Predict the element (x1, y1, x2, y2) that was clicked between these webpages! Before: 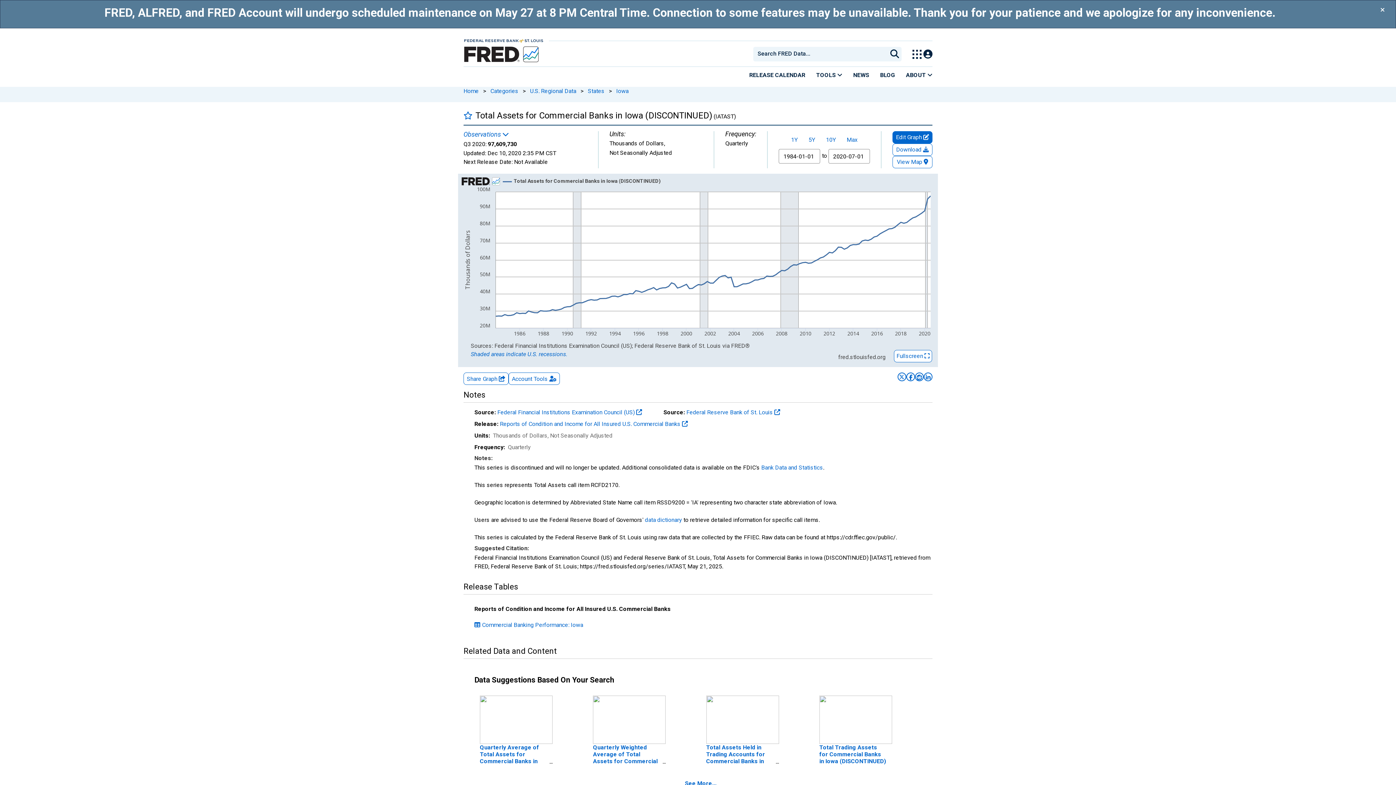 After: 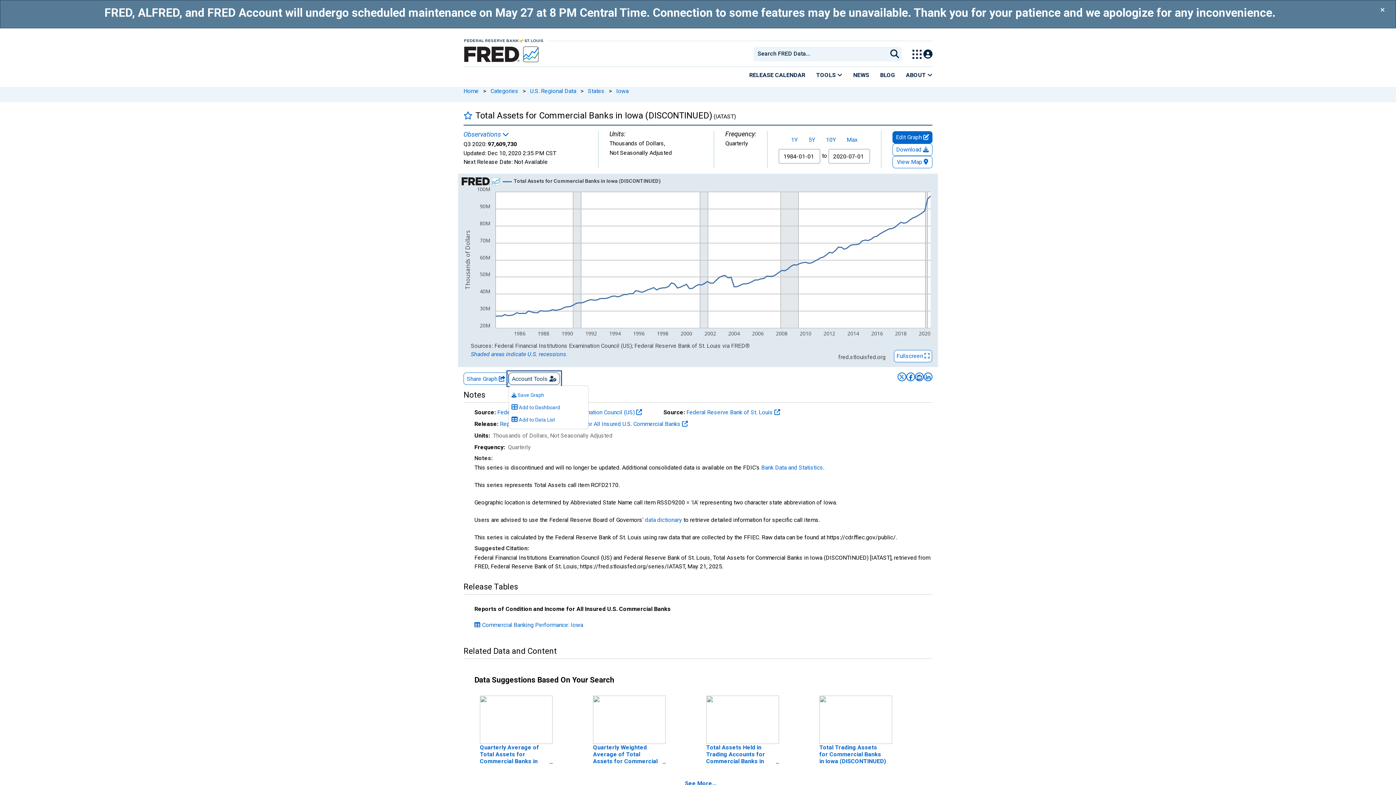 Action: bbox: (508, 372, 560, 385) label: Account Tools 